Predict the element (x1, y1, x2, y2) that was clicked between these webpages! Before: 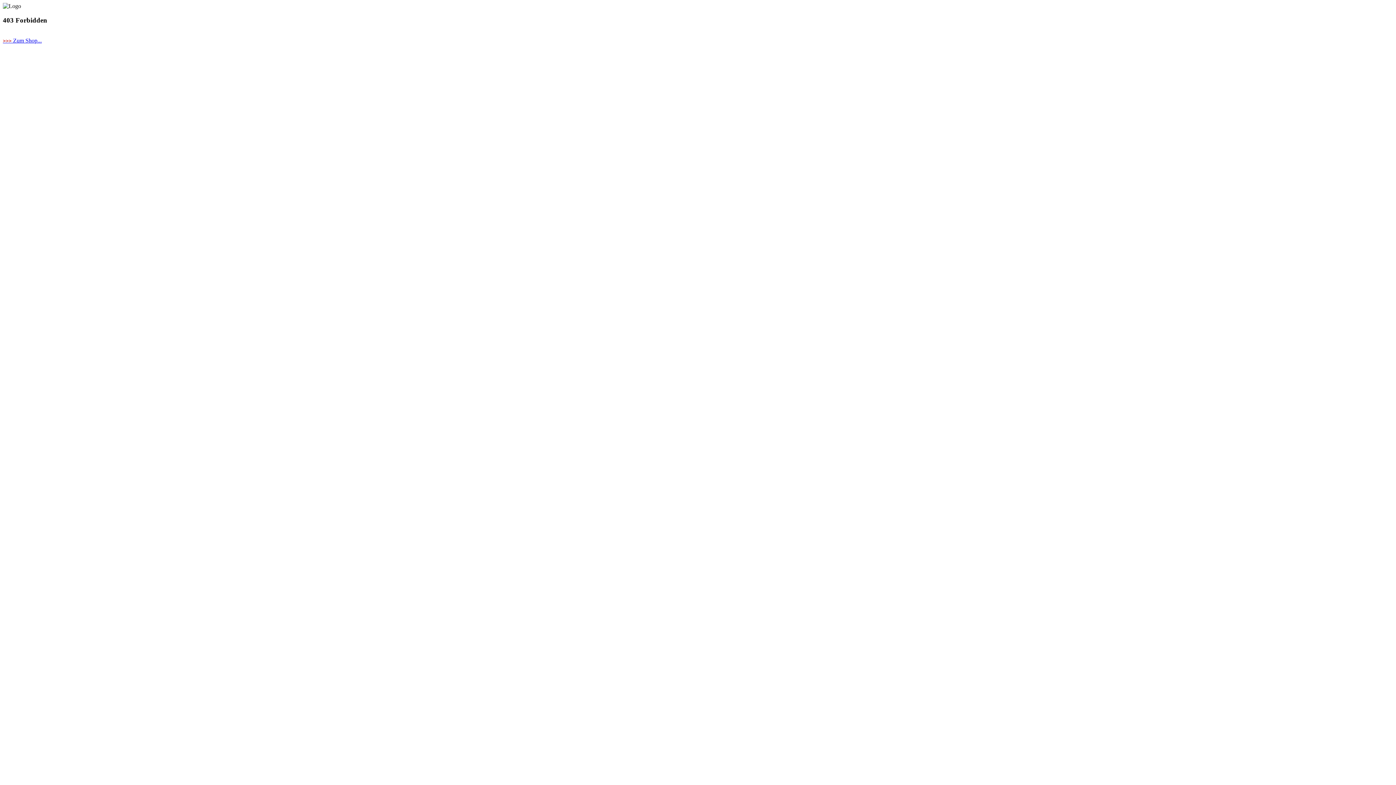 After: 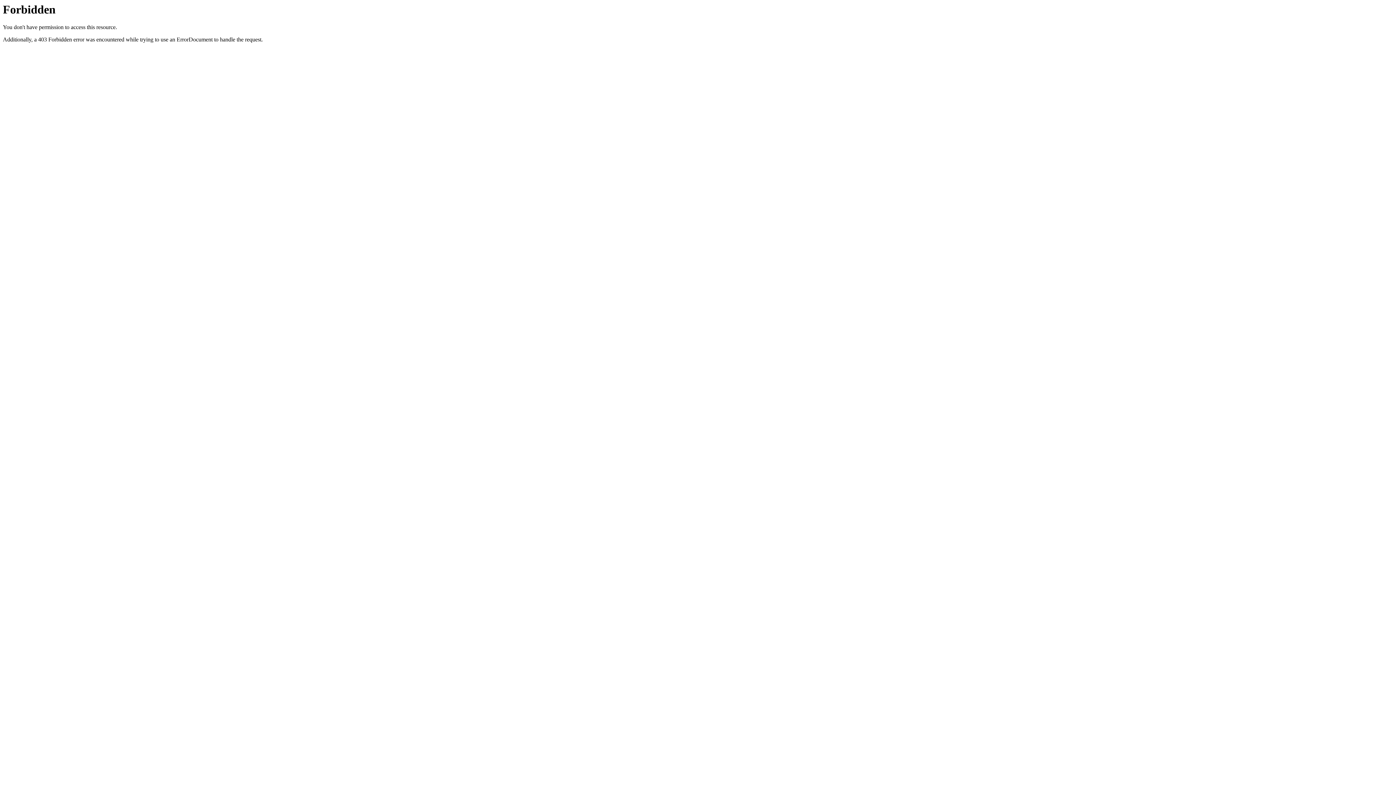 Action: label: >>> Zum Shop... bbox: (2, 37, 41, 43)